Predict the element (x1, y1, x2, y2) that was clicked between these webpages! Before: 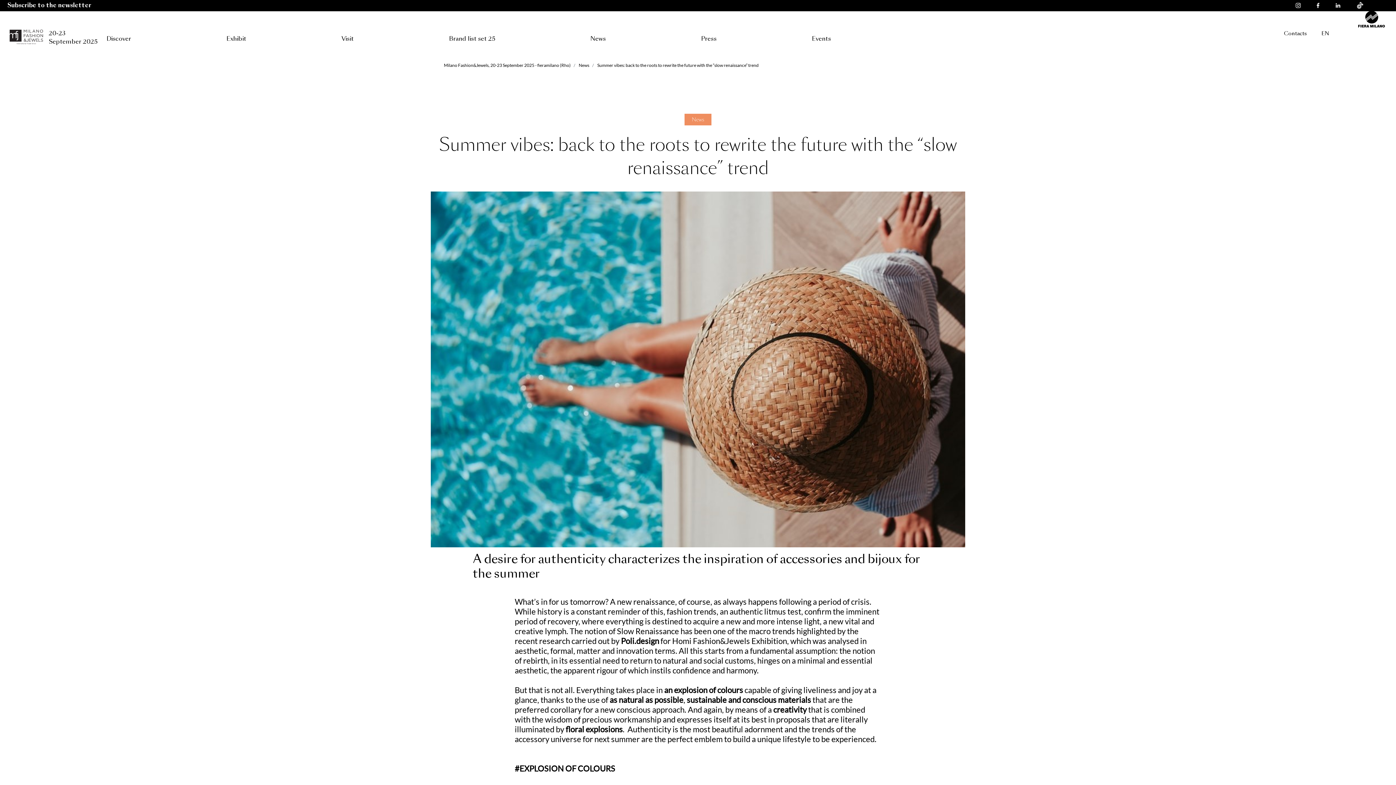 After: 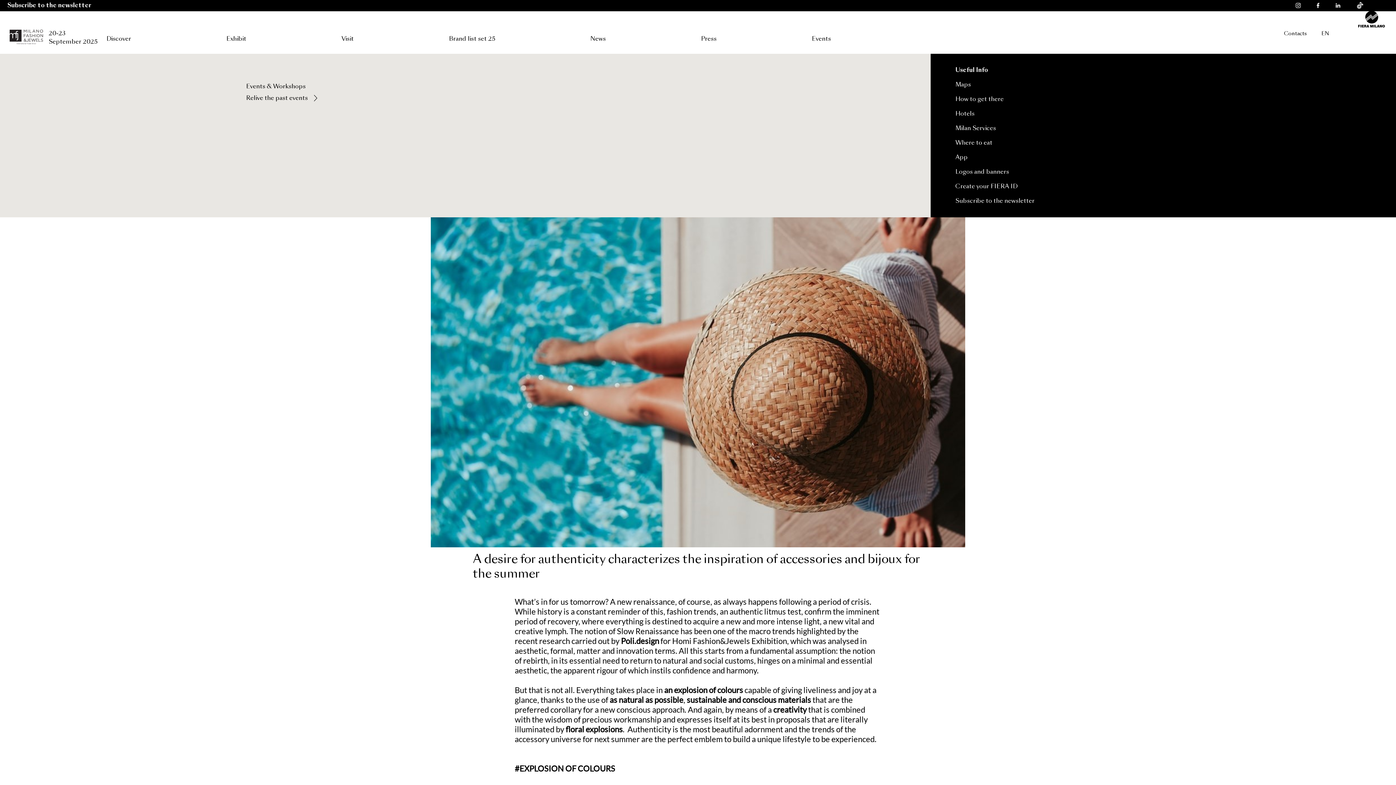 Action: bbox: (812, 31, 834, 43) label: Events